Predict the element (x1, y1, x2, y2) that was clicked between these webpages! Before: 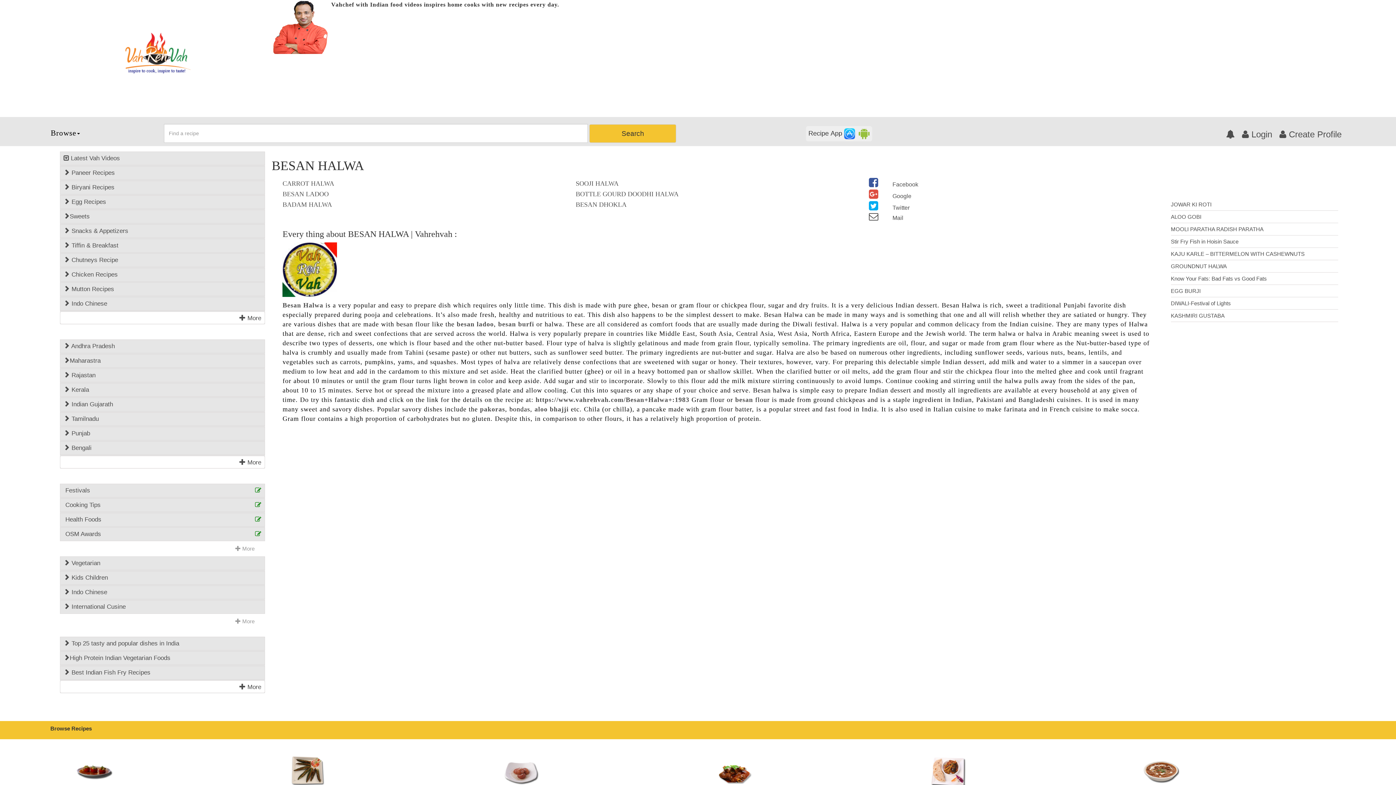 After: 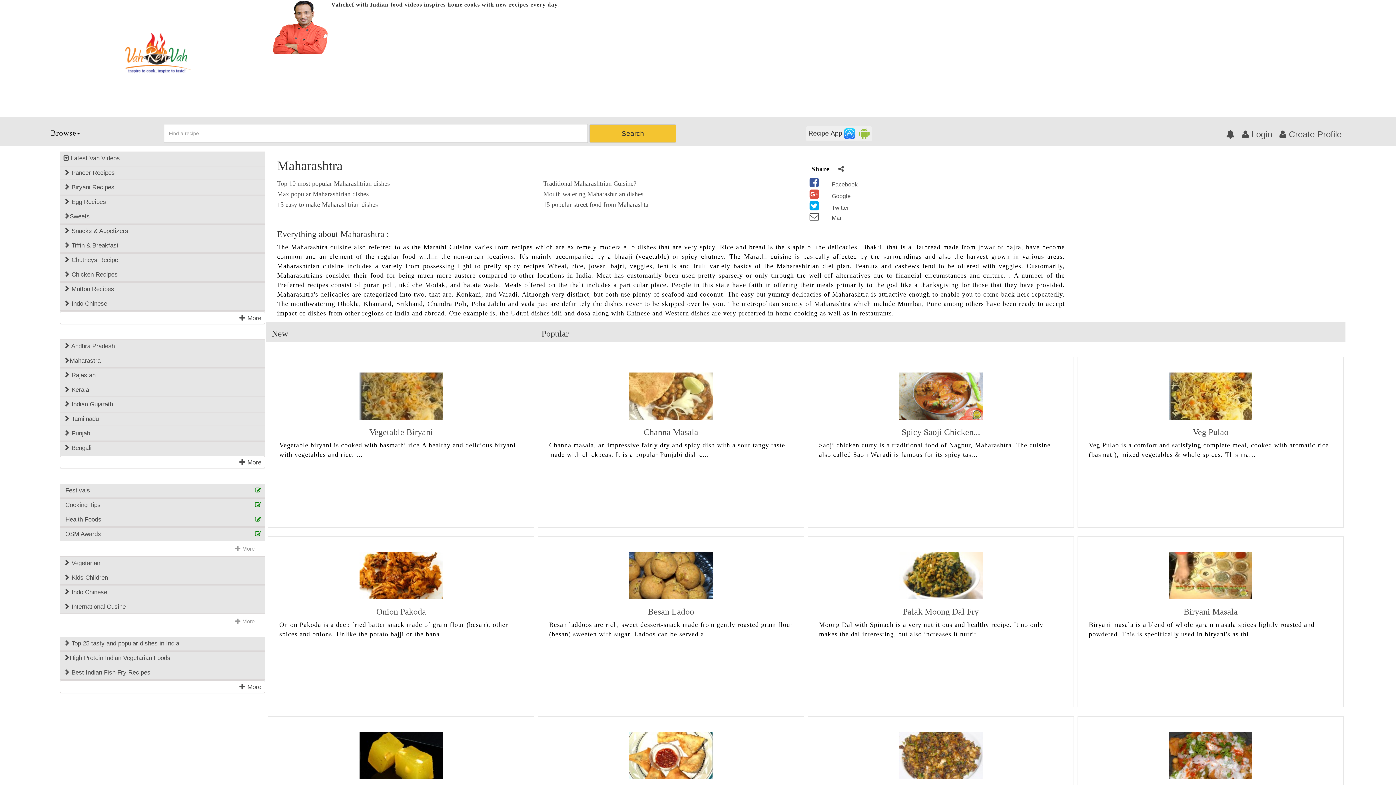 Action: label: Maharastra bbox: (60, 356, 264, 365)